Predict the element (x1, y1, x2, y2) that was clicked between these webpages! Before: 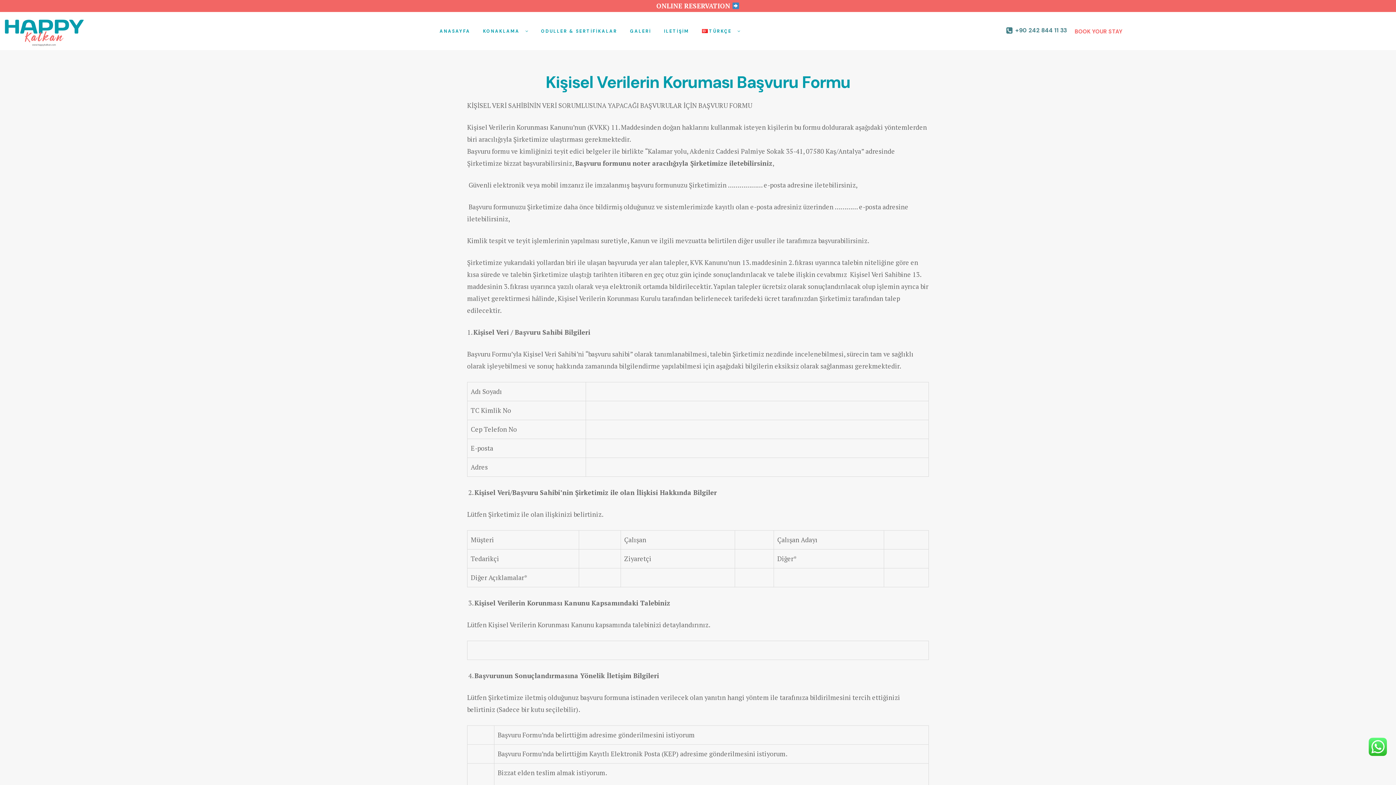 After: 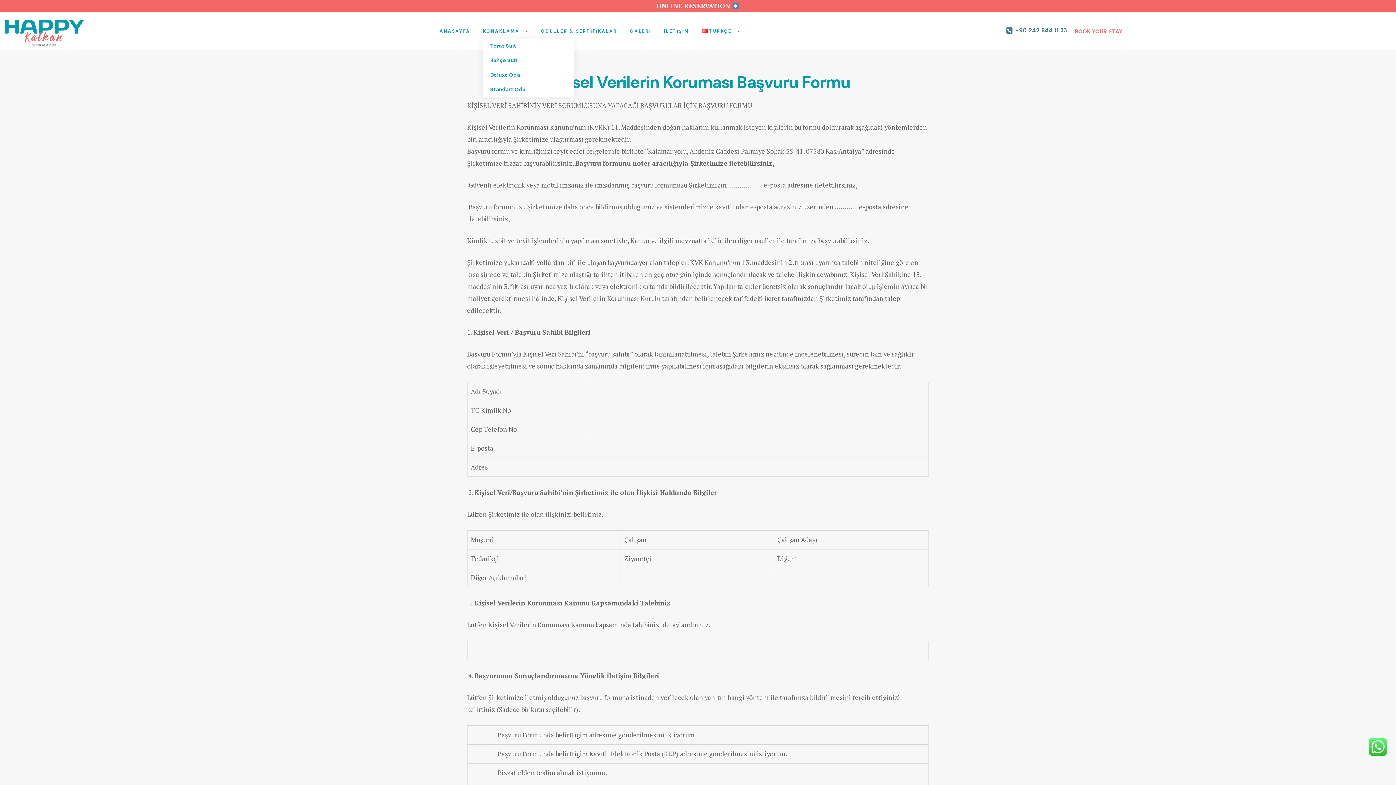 Action: label: KONAKLAMA bbox: (483, 23, 528, 38)